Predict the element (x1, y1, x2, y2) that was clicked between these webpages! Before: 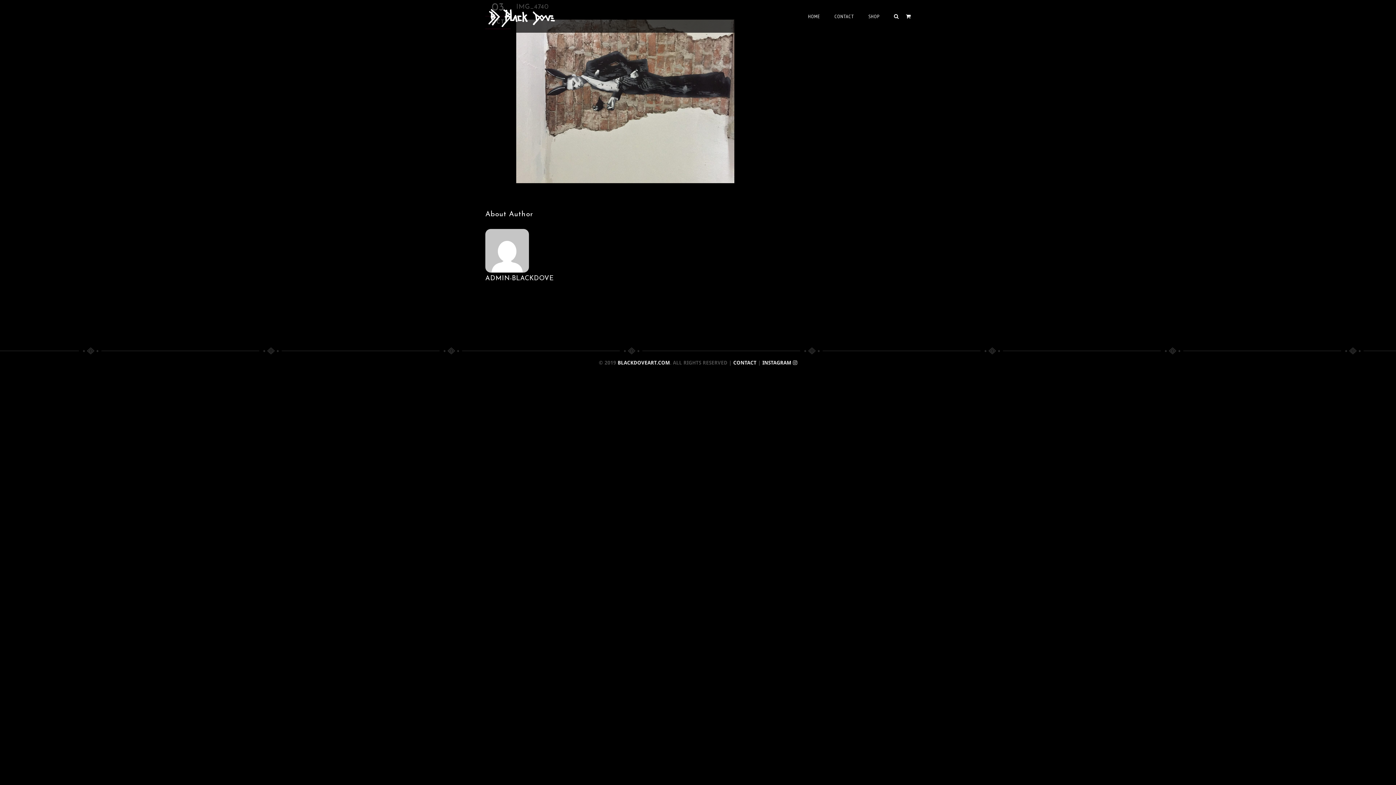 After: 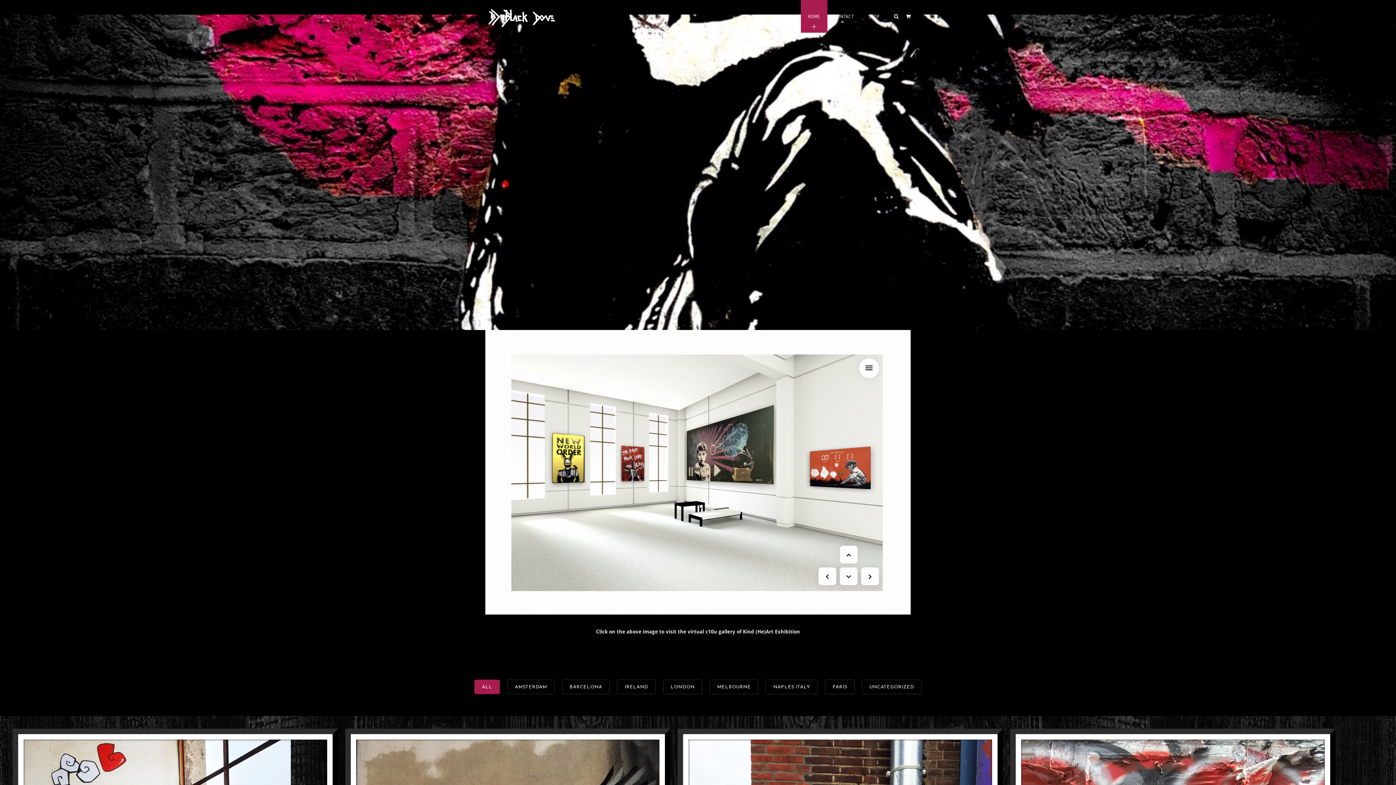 Action: label: BLACKDOVEART.COM bbox: (617, 360, 670, 365)